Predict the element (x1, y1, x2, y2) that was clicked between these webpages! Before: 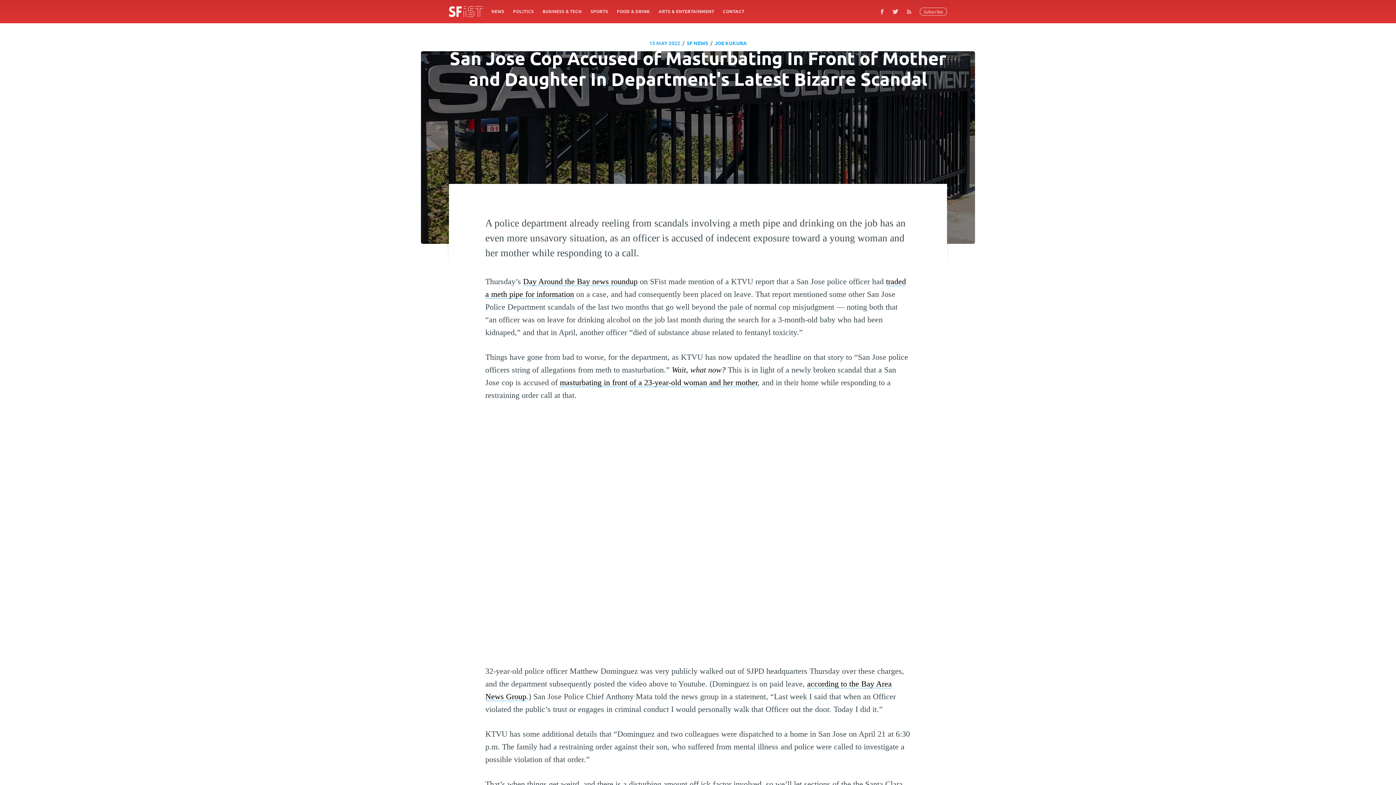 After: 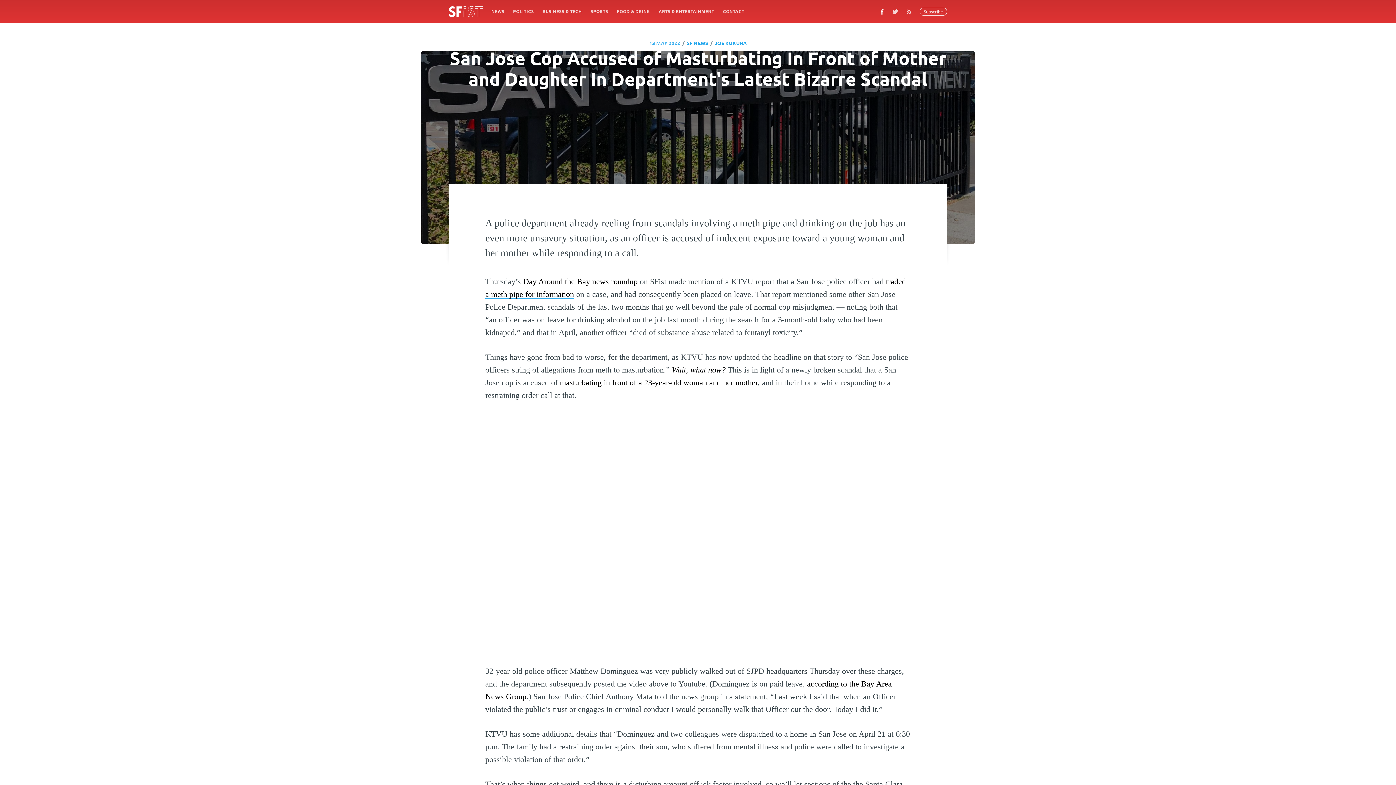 Action: bbox: (876, 5, 888, 18)